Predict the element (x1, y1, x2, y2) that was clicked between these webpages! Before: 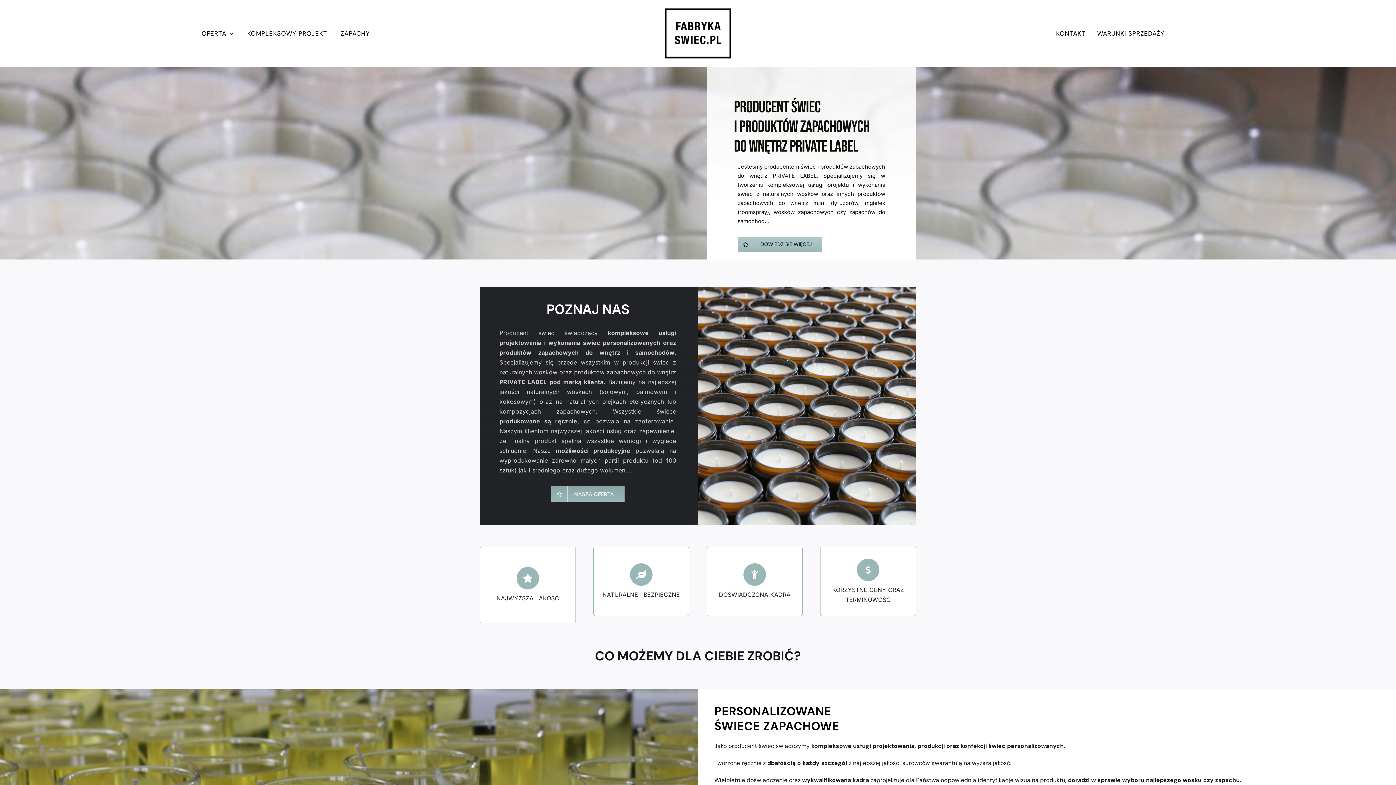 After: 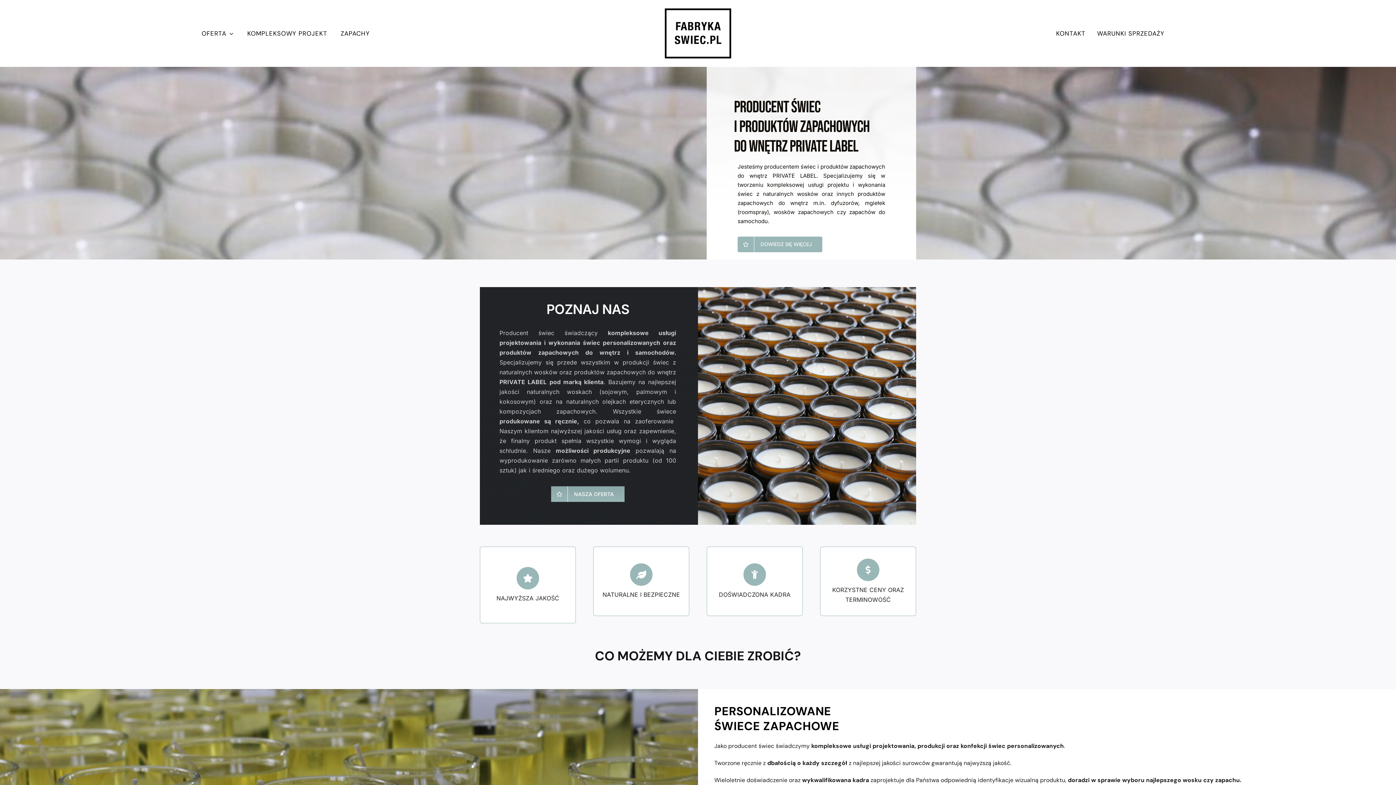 Action: bbox: (737, 236, 822, 252) label: DOWIEDZ SIĘ WIĘCEJ